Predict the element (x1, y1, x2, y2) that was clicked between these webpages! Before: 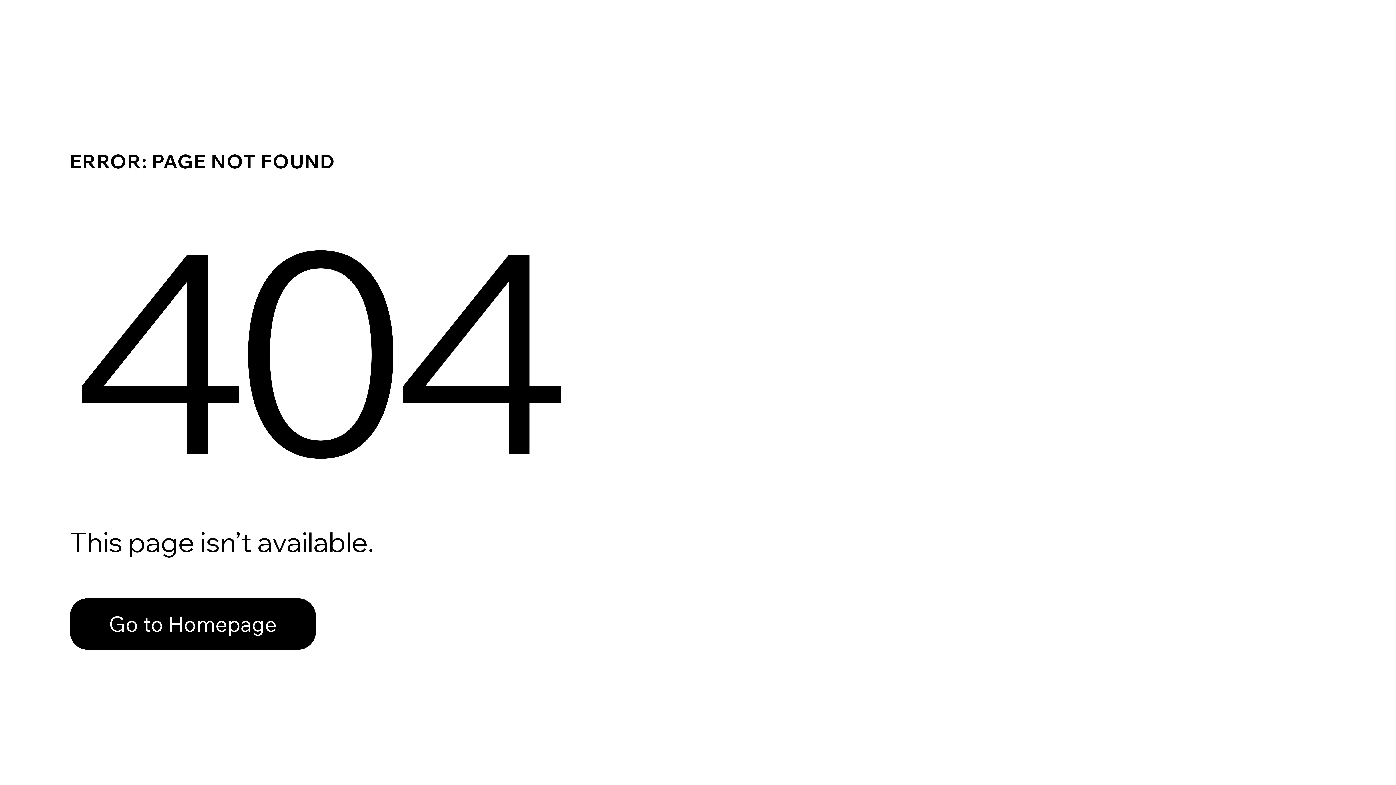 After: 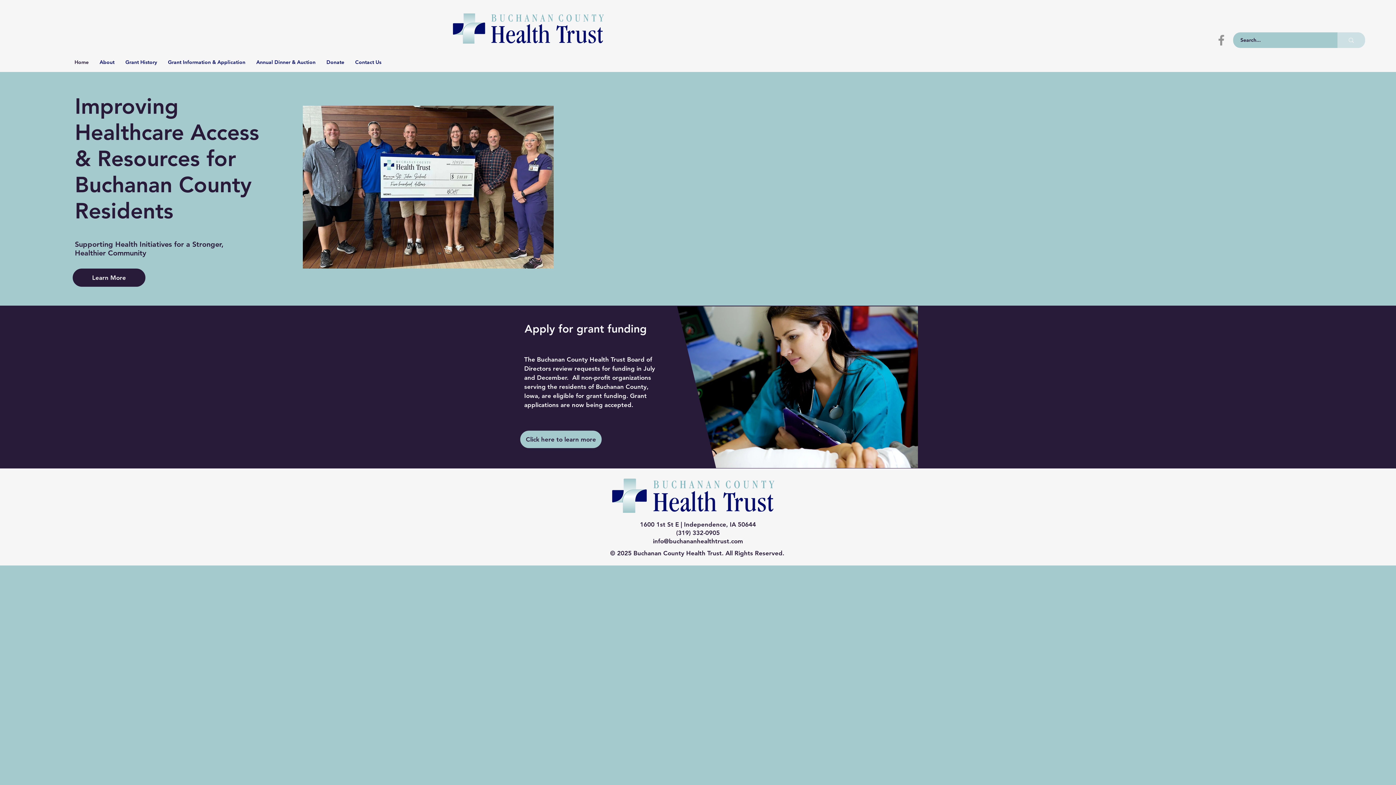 Action: bbox: (69, 582, 768, 659) label: Go to Homepage